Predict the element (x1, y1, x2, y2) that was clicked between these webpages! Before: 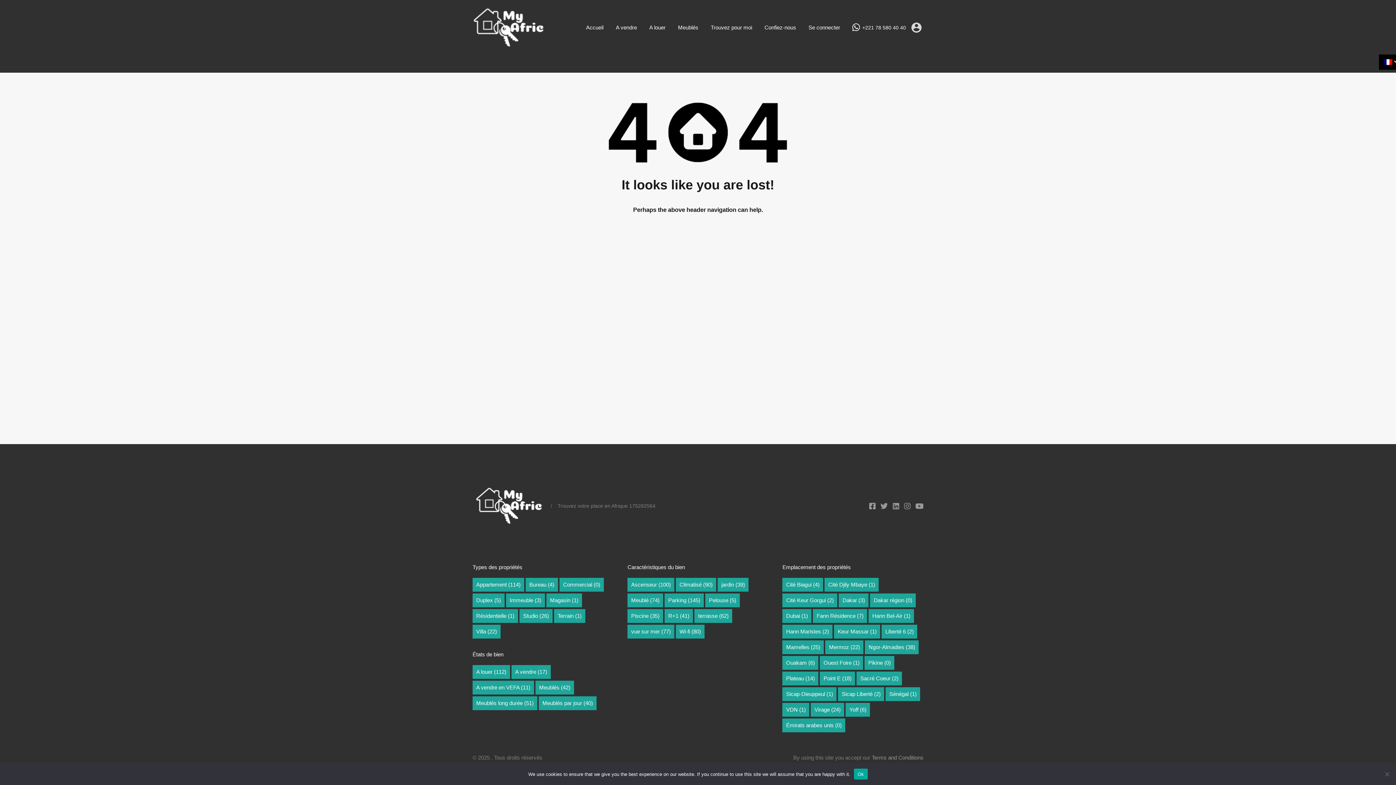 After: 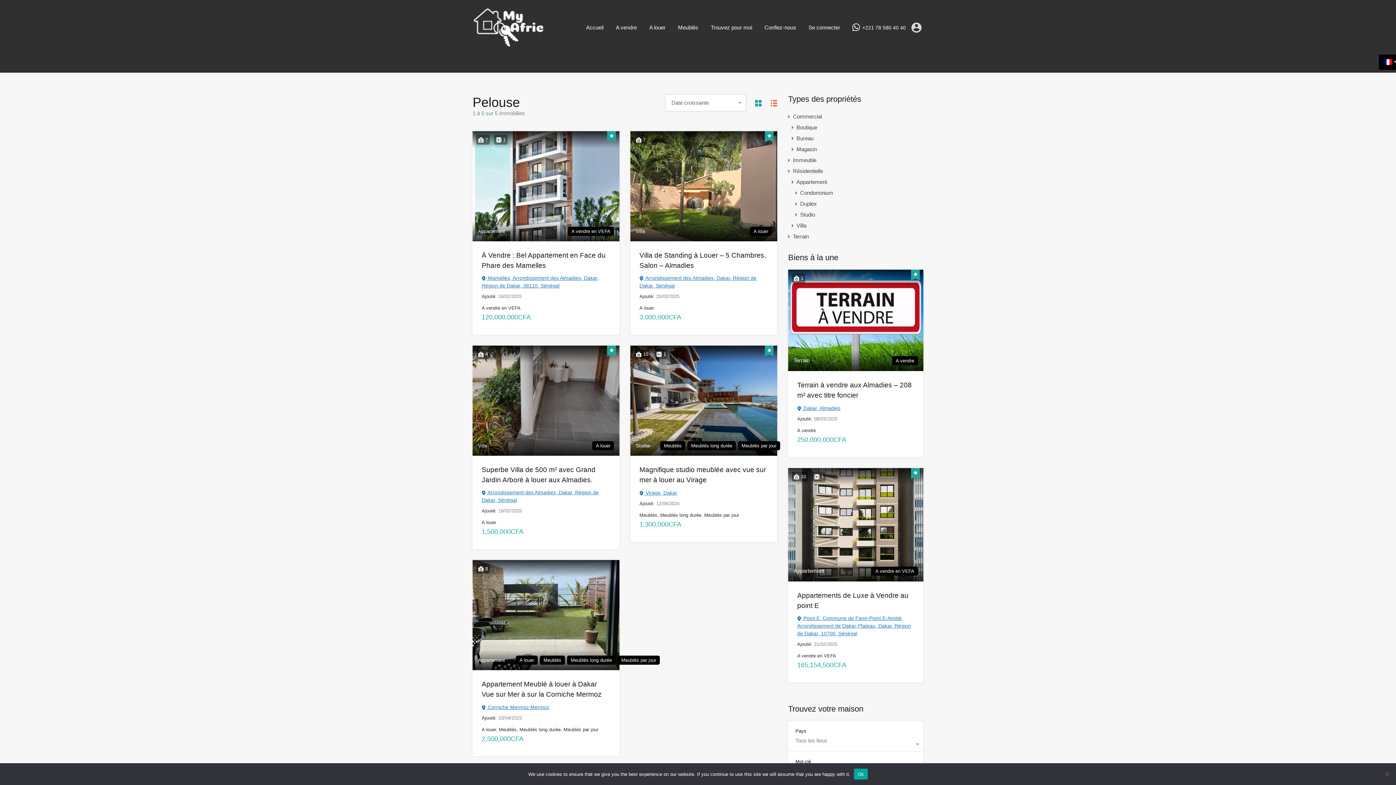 Action: label: Pelouse (5 éléments) bbox: (705, 593, 740, 607)